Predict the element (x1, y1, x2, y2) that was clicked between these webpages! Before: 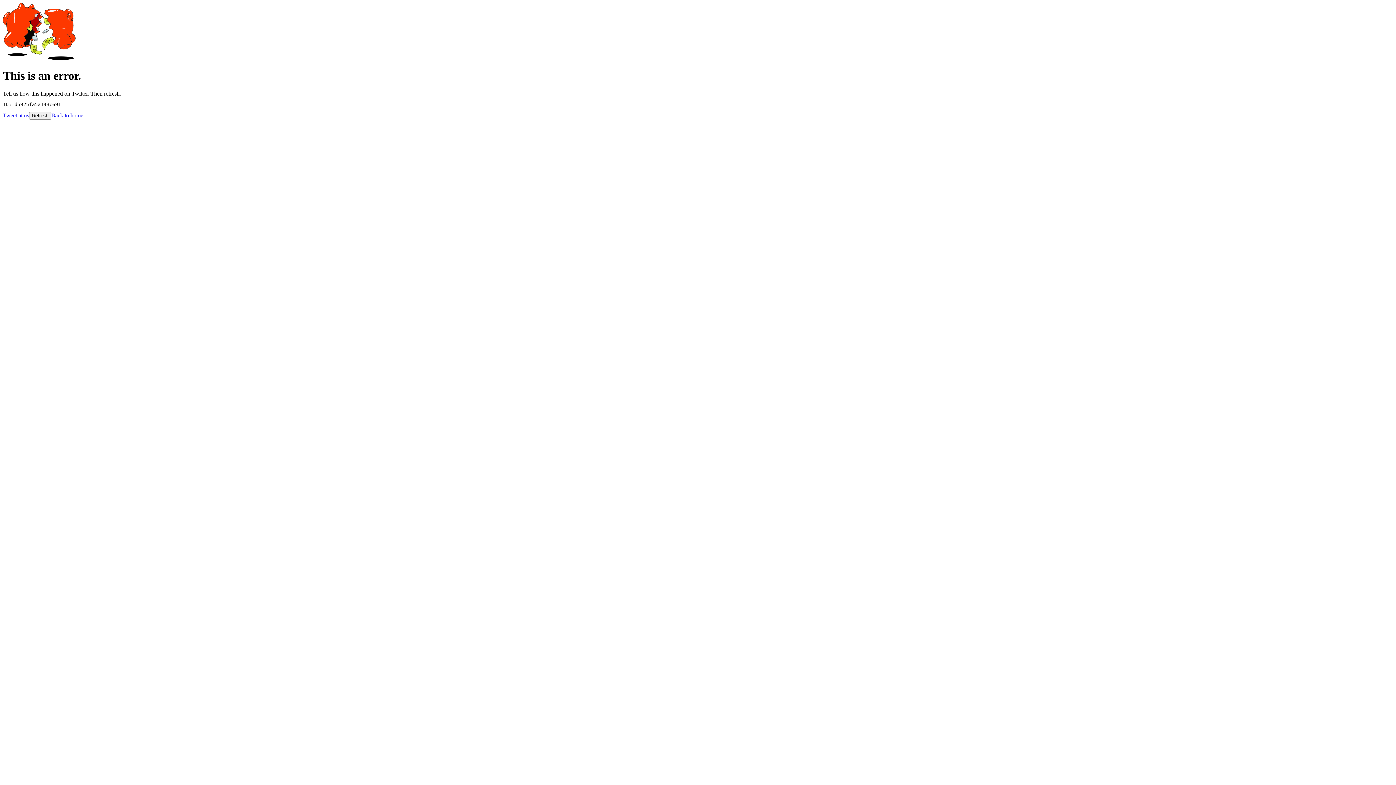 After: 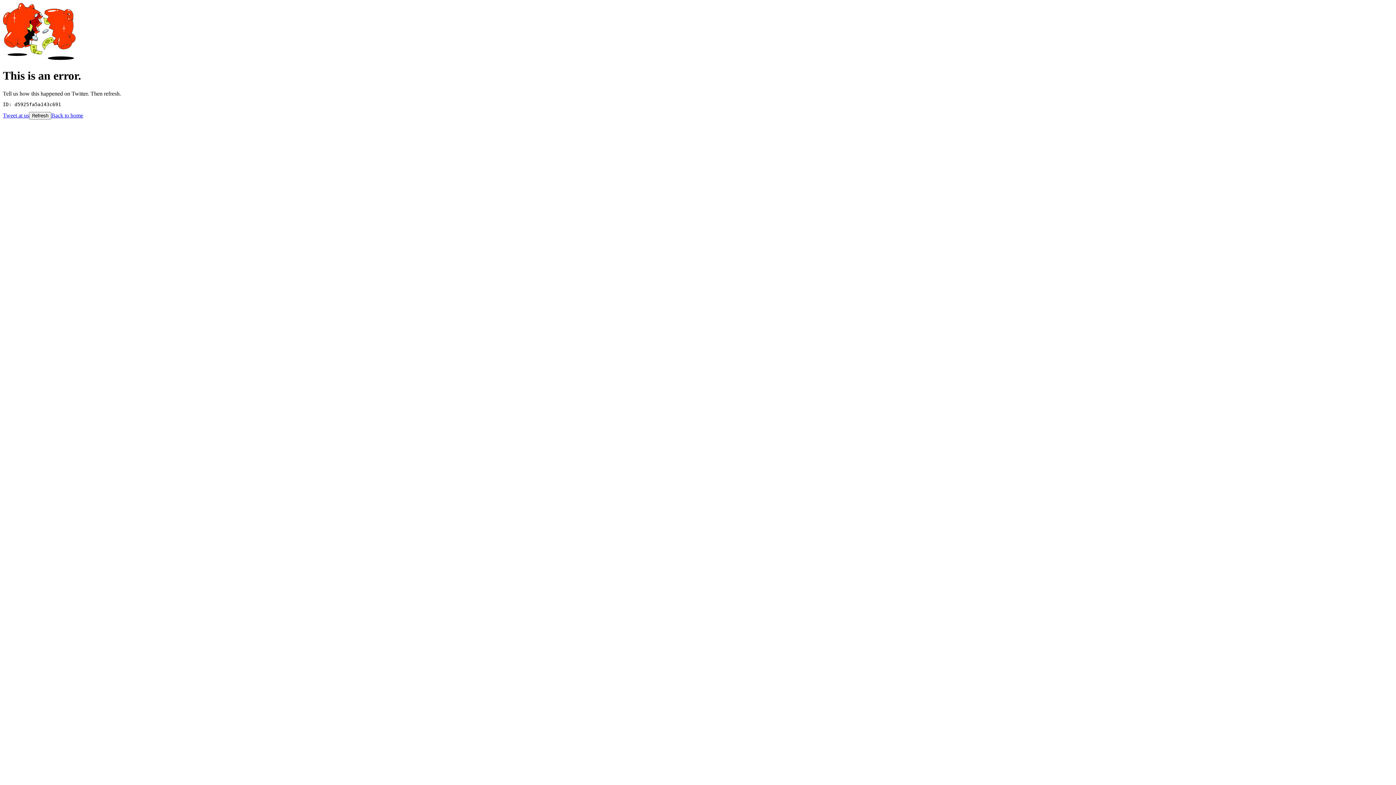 Action: bbox: (2, 112, 29, 118) label: Tweet at us